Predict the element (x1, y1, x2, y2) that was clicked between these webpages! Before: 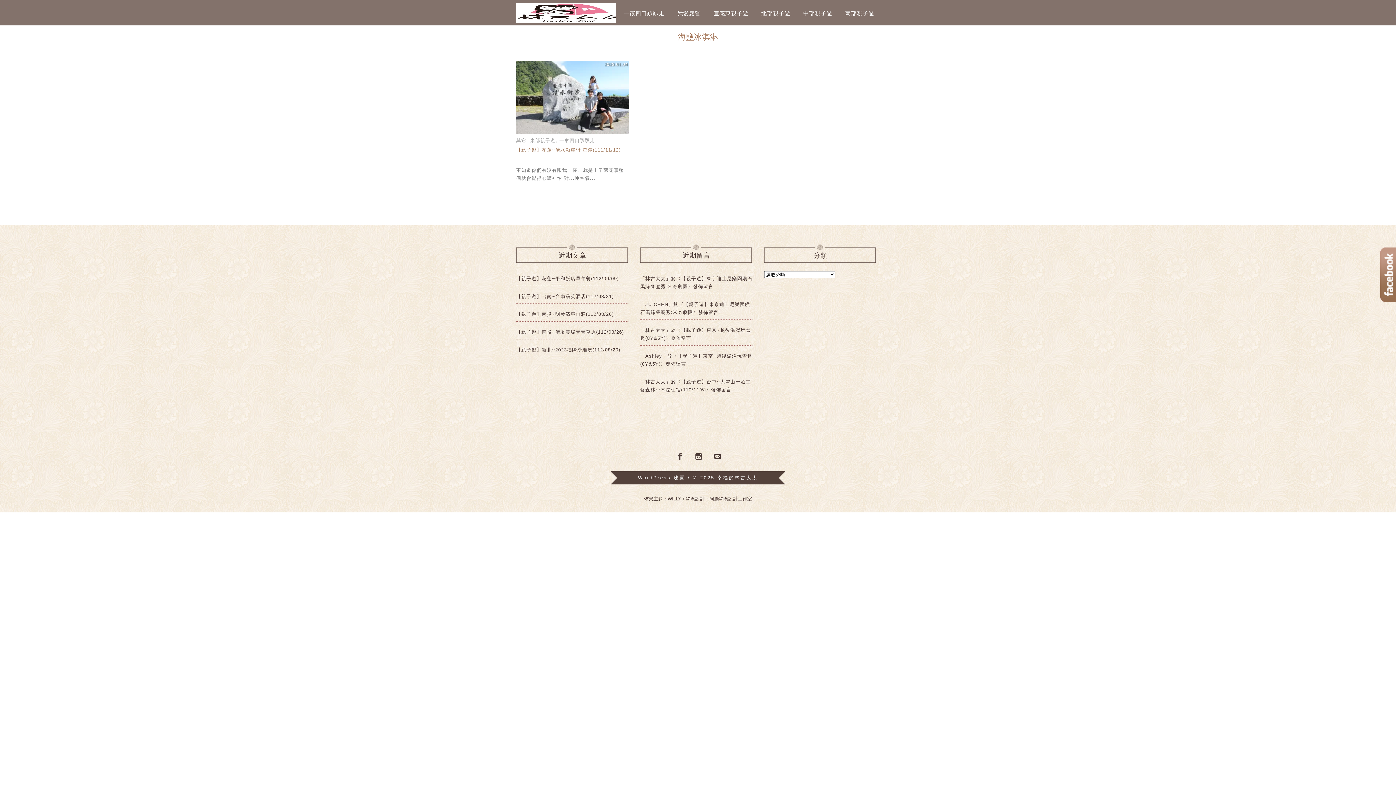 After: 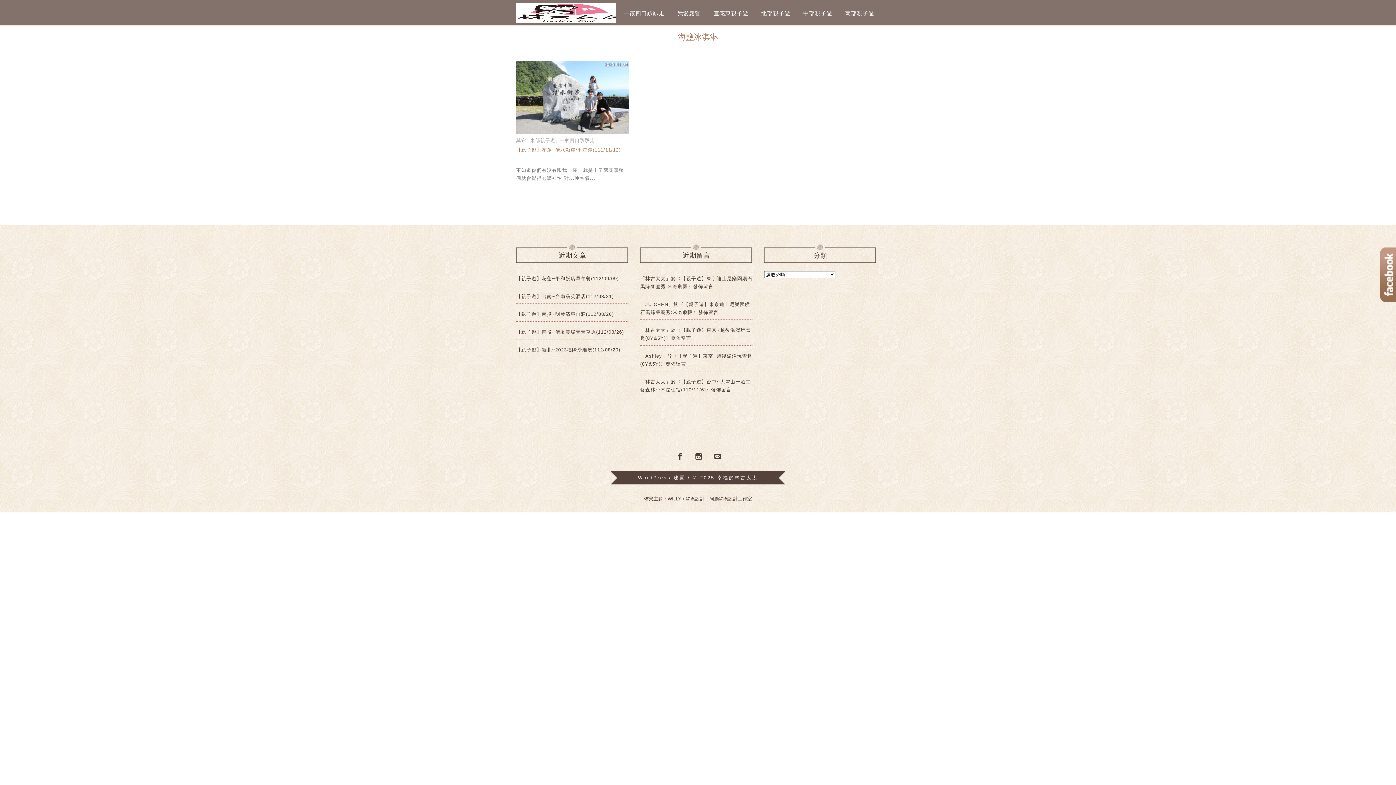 Action: label: WILLY bbox: (667, 496, 681, 501)